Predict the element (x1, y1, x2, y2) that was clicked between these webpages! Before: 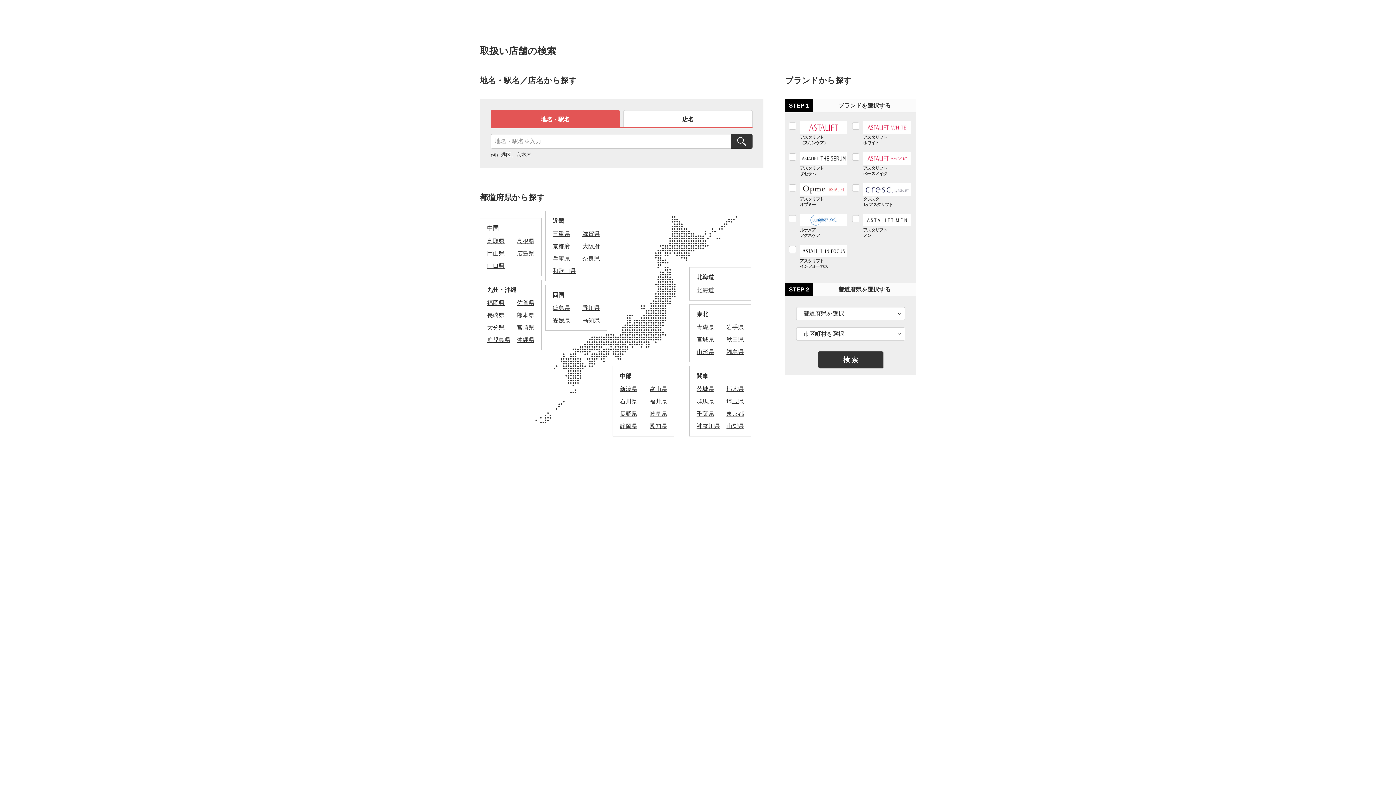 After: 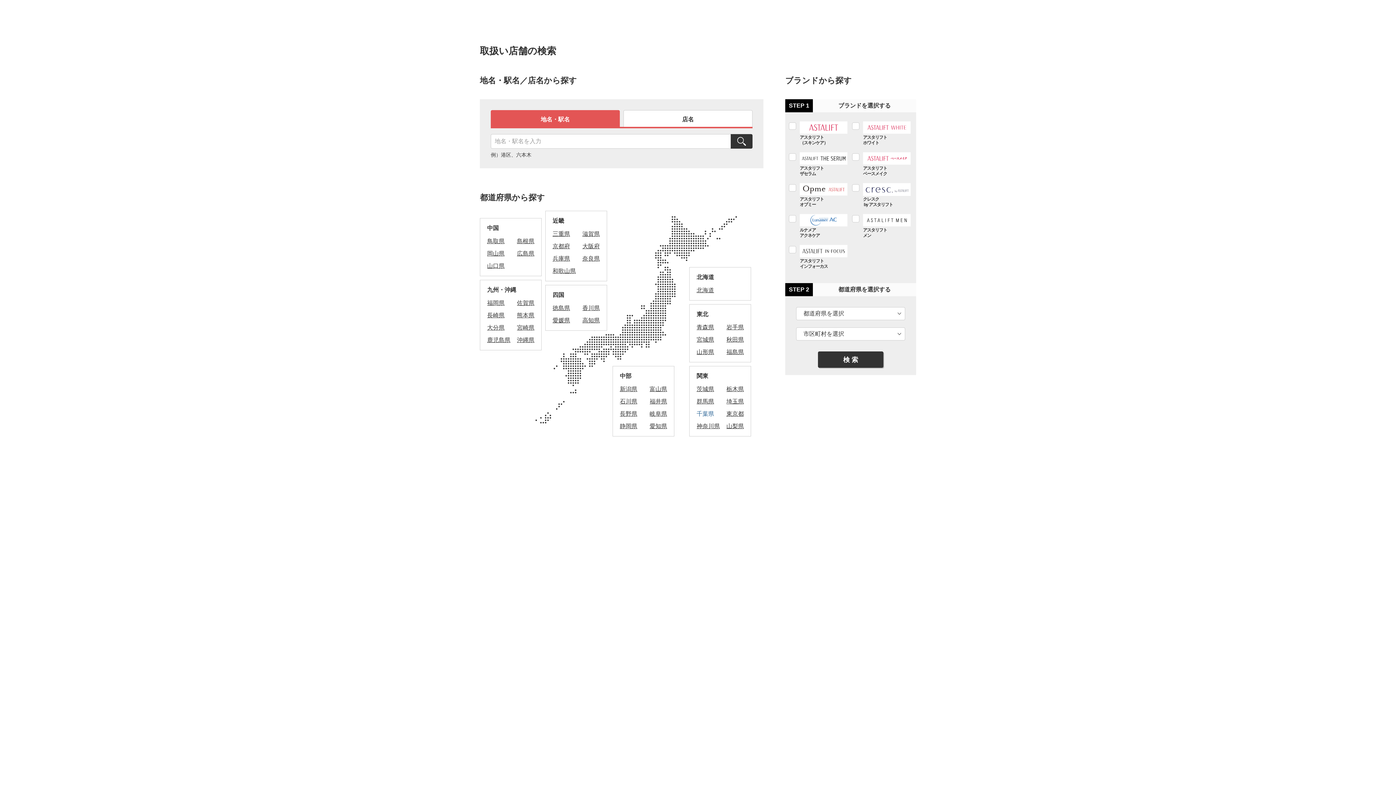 Action: bbox: (696, 410, 714, 417) label: 千葉県